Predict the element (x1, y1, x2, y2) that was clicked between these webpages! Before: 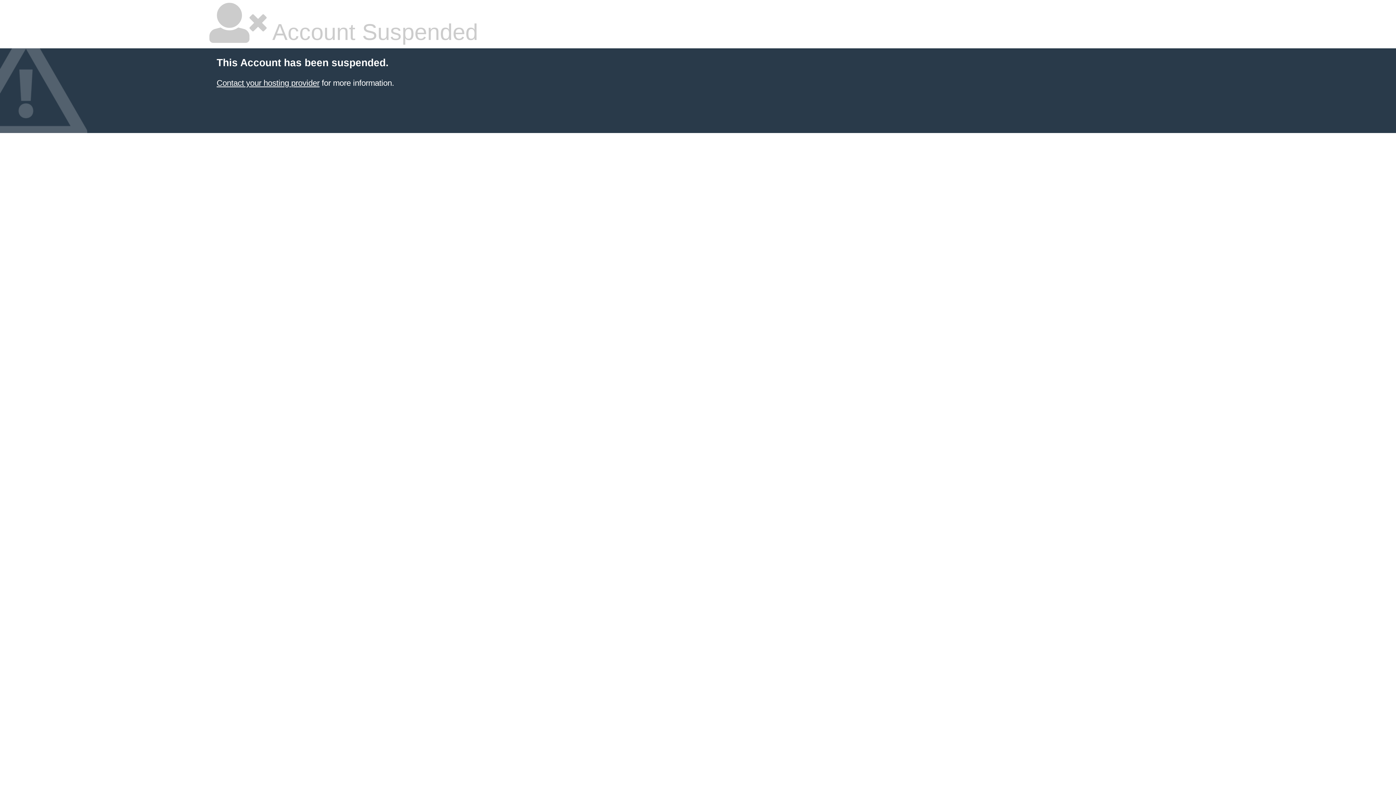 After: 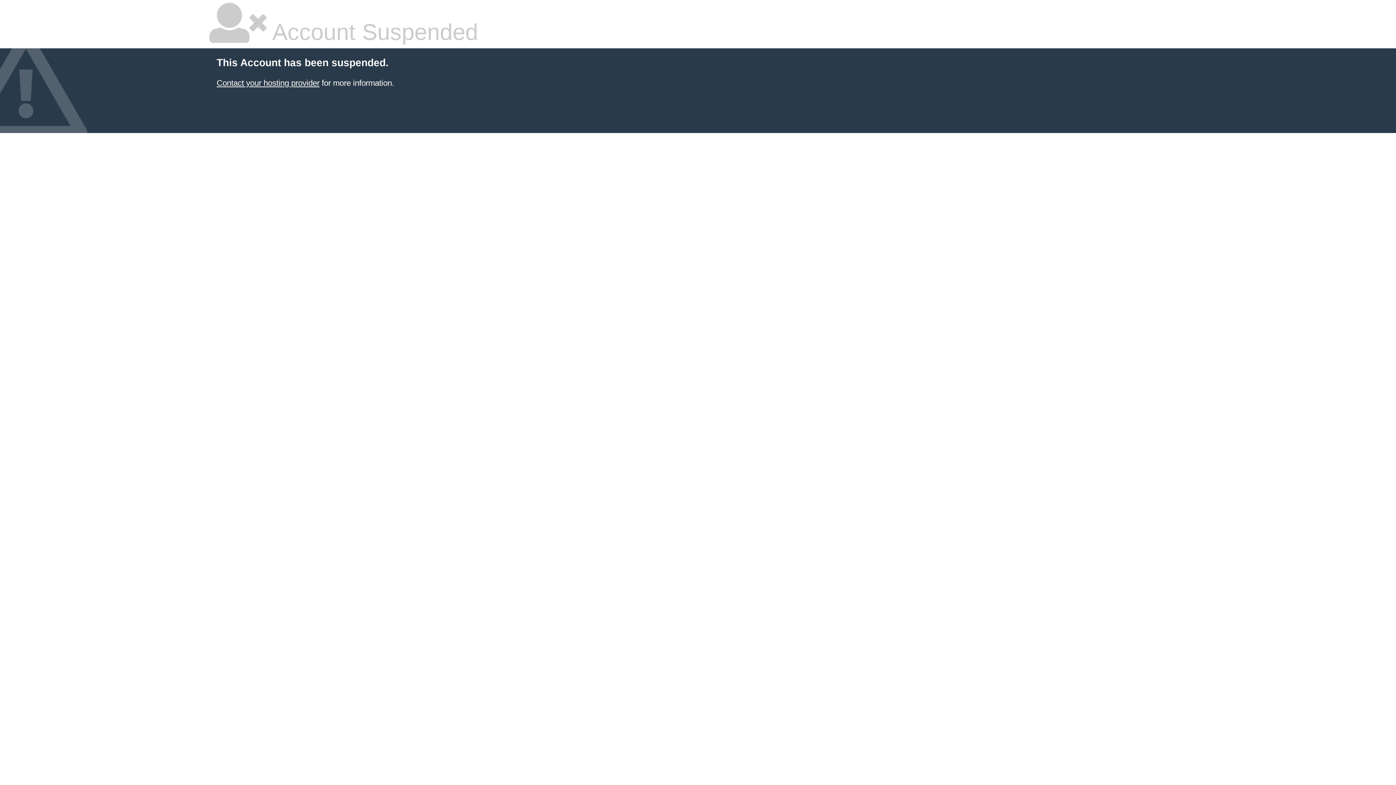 Action: label: Contact your hosting provider bbox: (216, 78, 319, 87)